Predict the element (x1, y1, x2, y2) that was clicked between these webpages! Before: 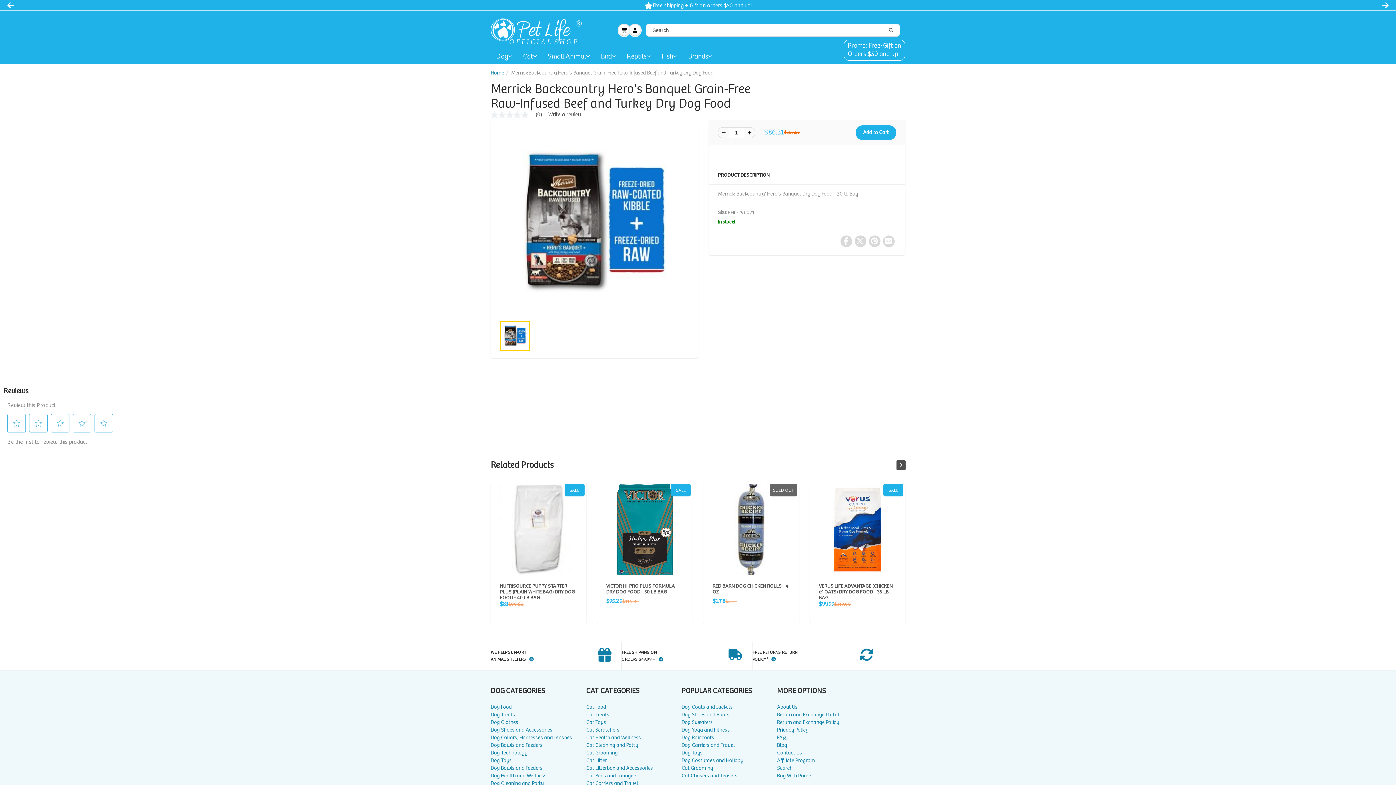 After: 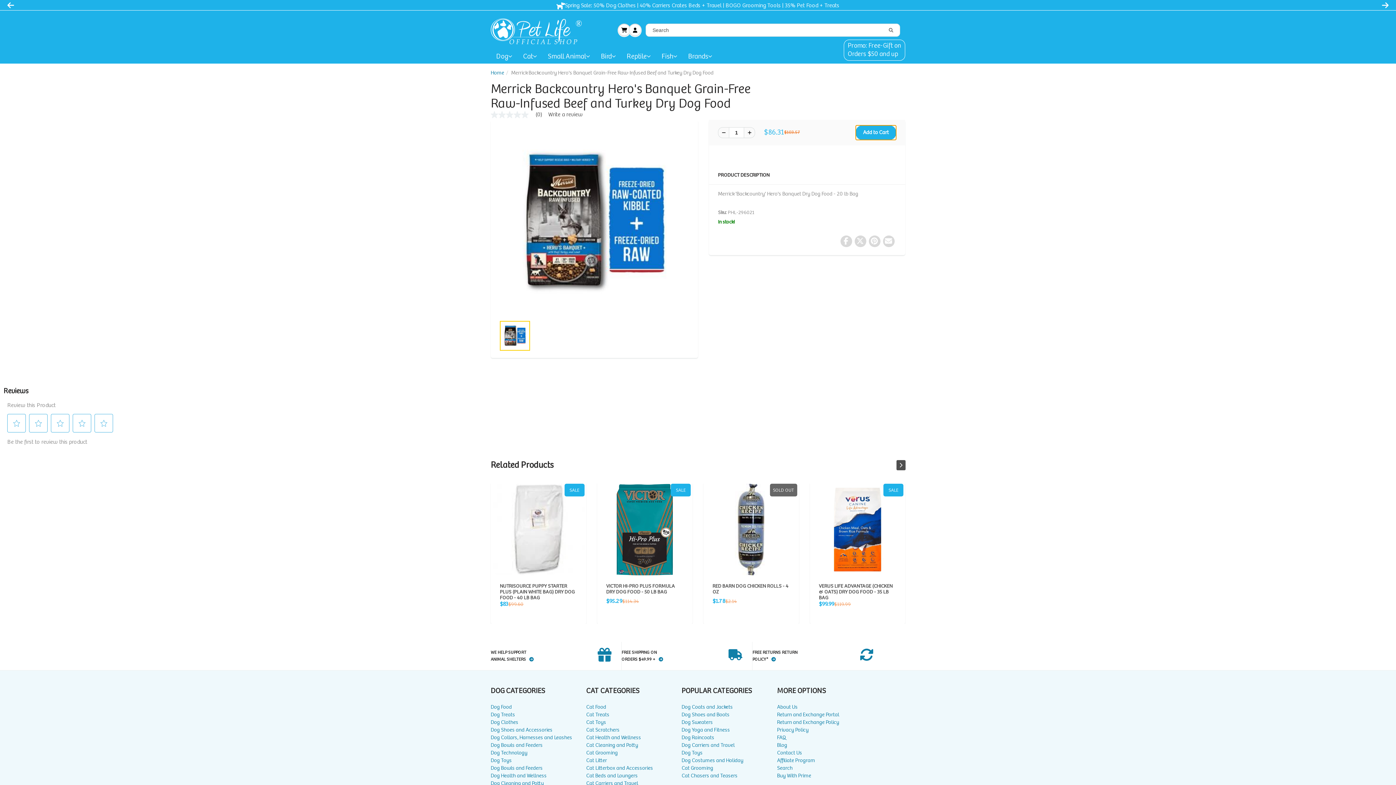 Action: bbox: (856, 116, 896, 131) label: Add to Cart